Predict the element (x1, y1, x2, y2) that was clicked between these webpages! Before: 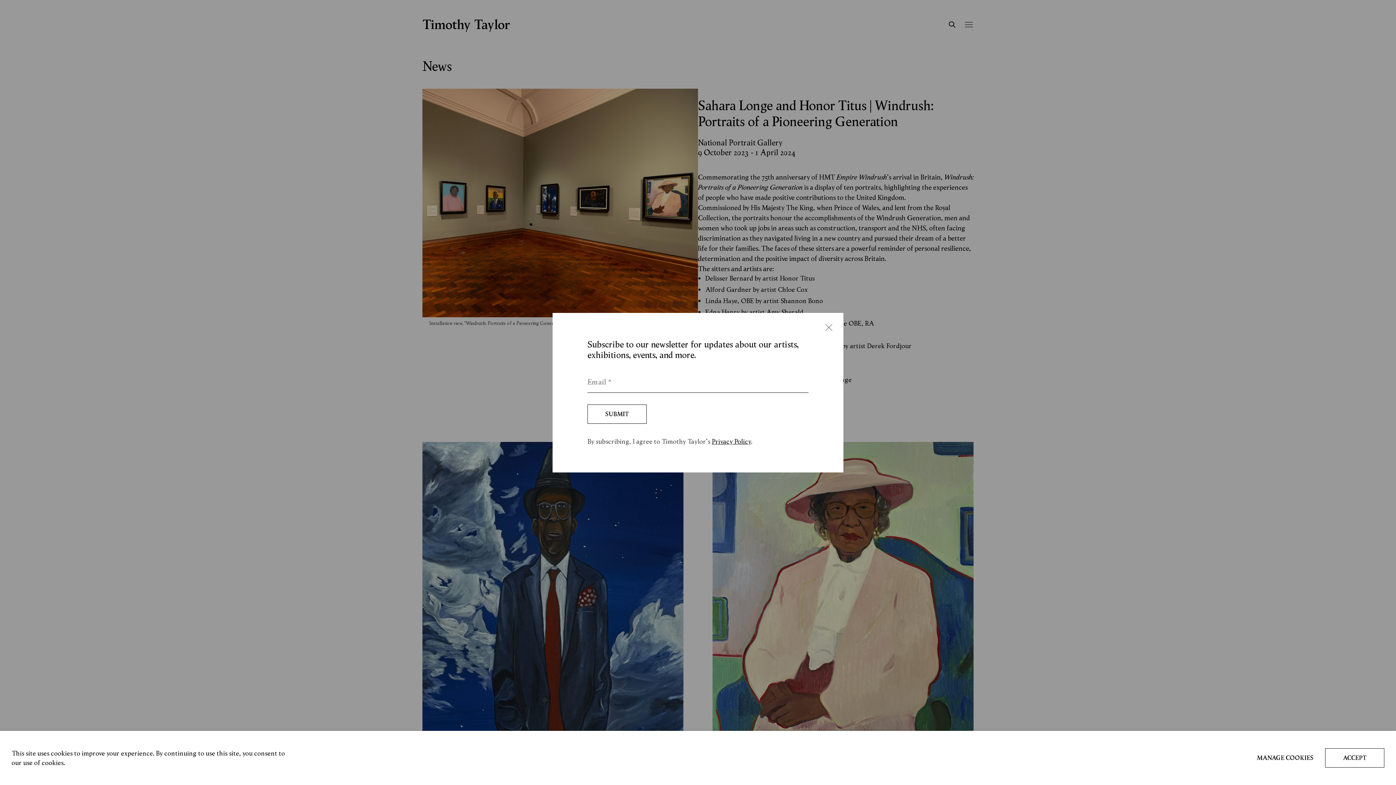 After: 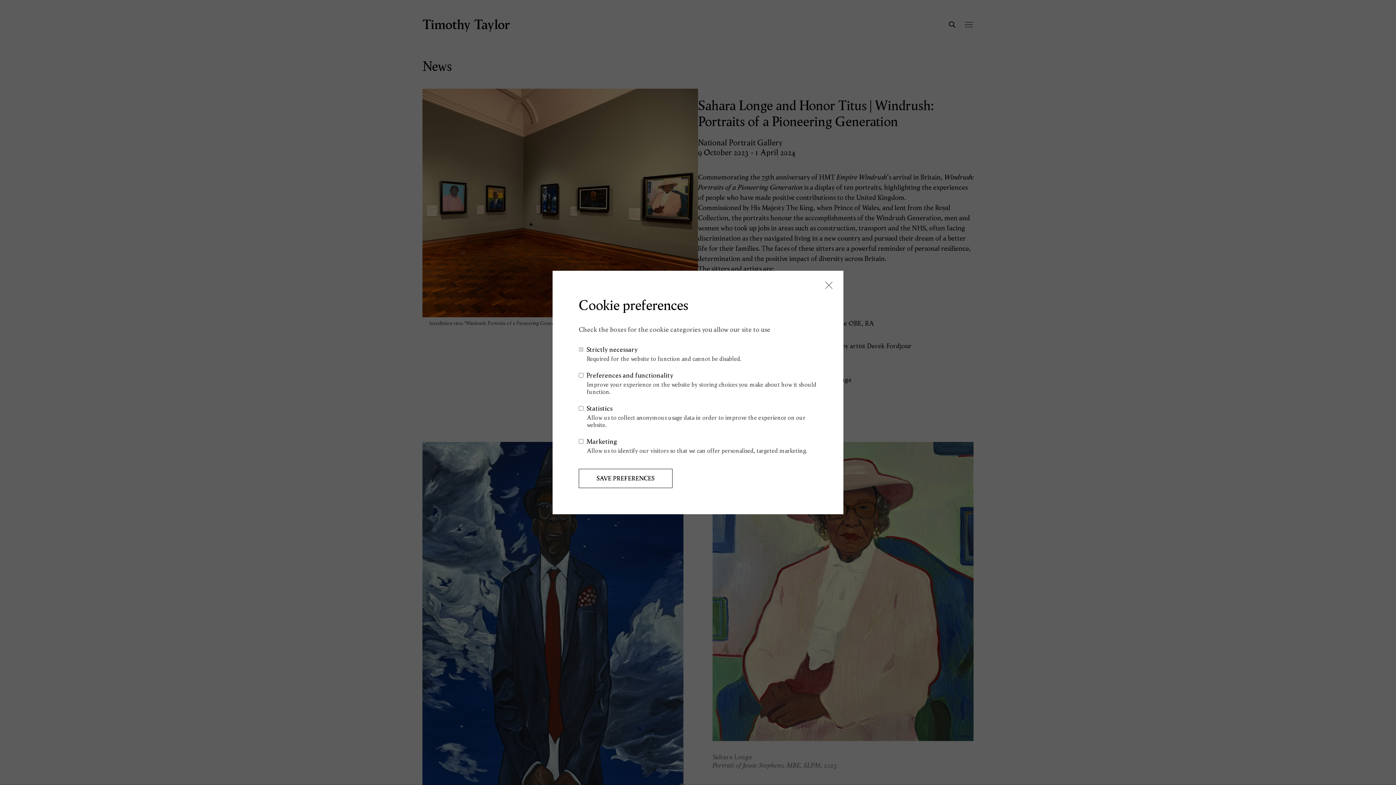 Action: bbox: (1257, 756, 1313, 764) label: MANAGE COOKIES